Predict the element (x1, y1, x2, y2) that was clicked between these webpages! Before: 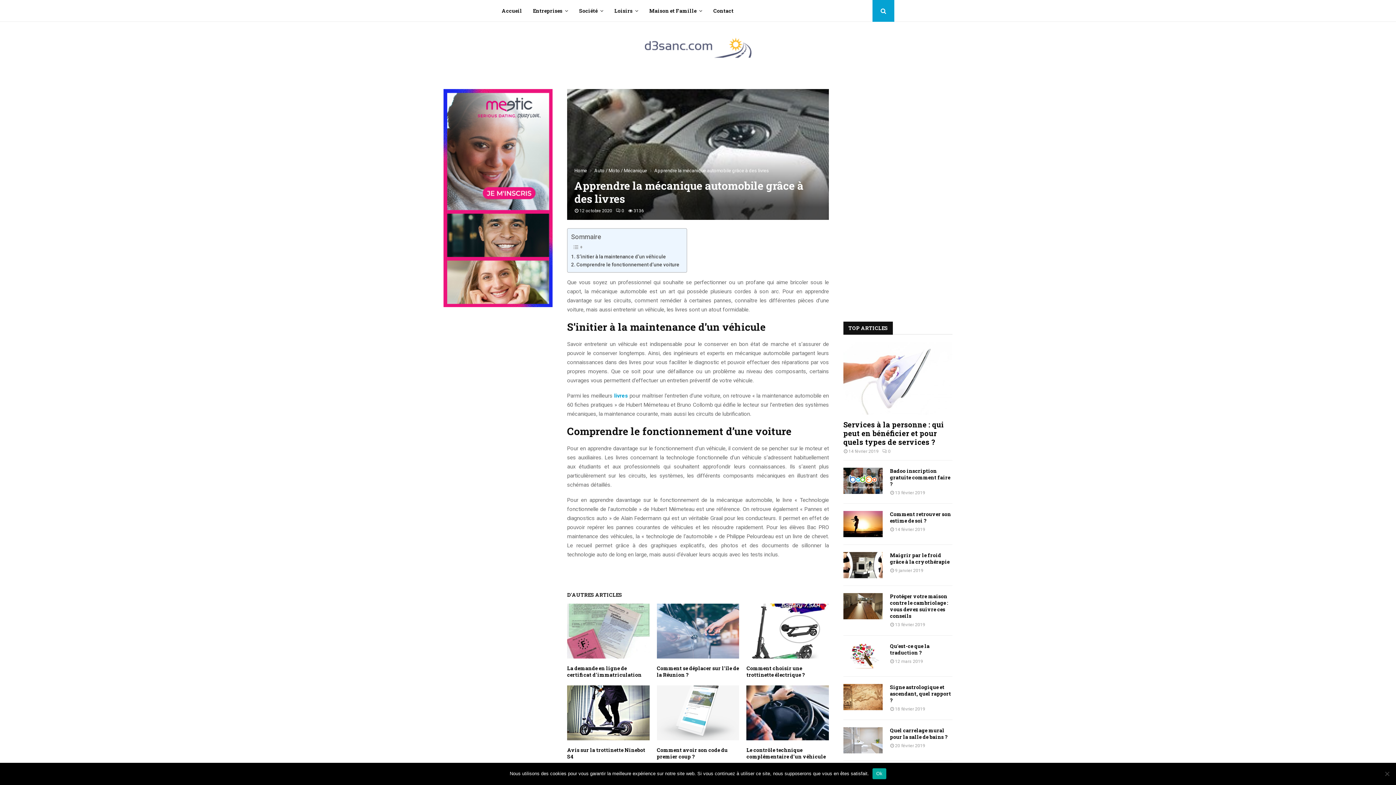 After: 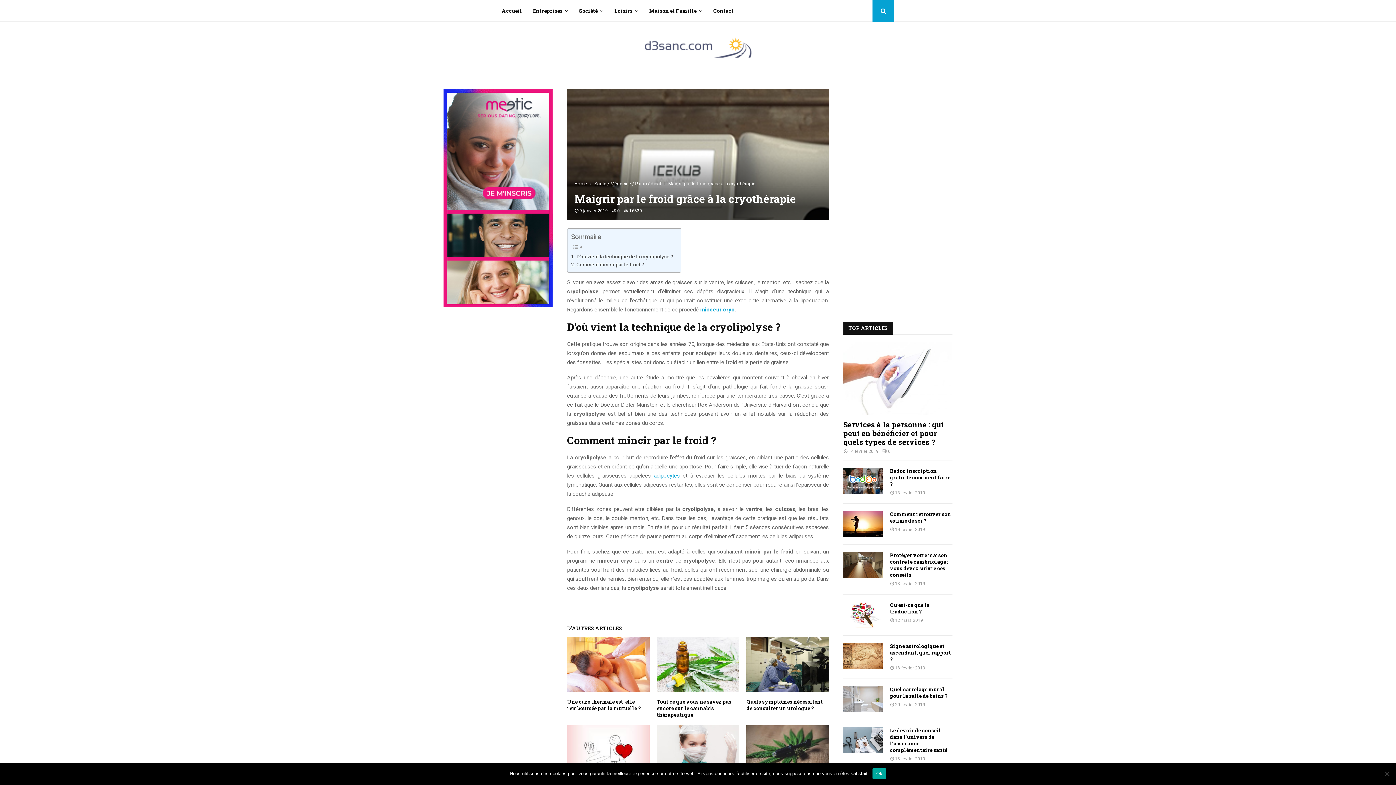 Action: bbox: (843, 552, 882, 578)